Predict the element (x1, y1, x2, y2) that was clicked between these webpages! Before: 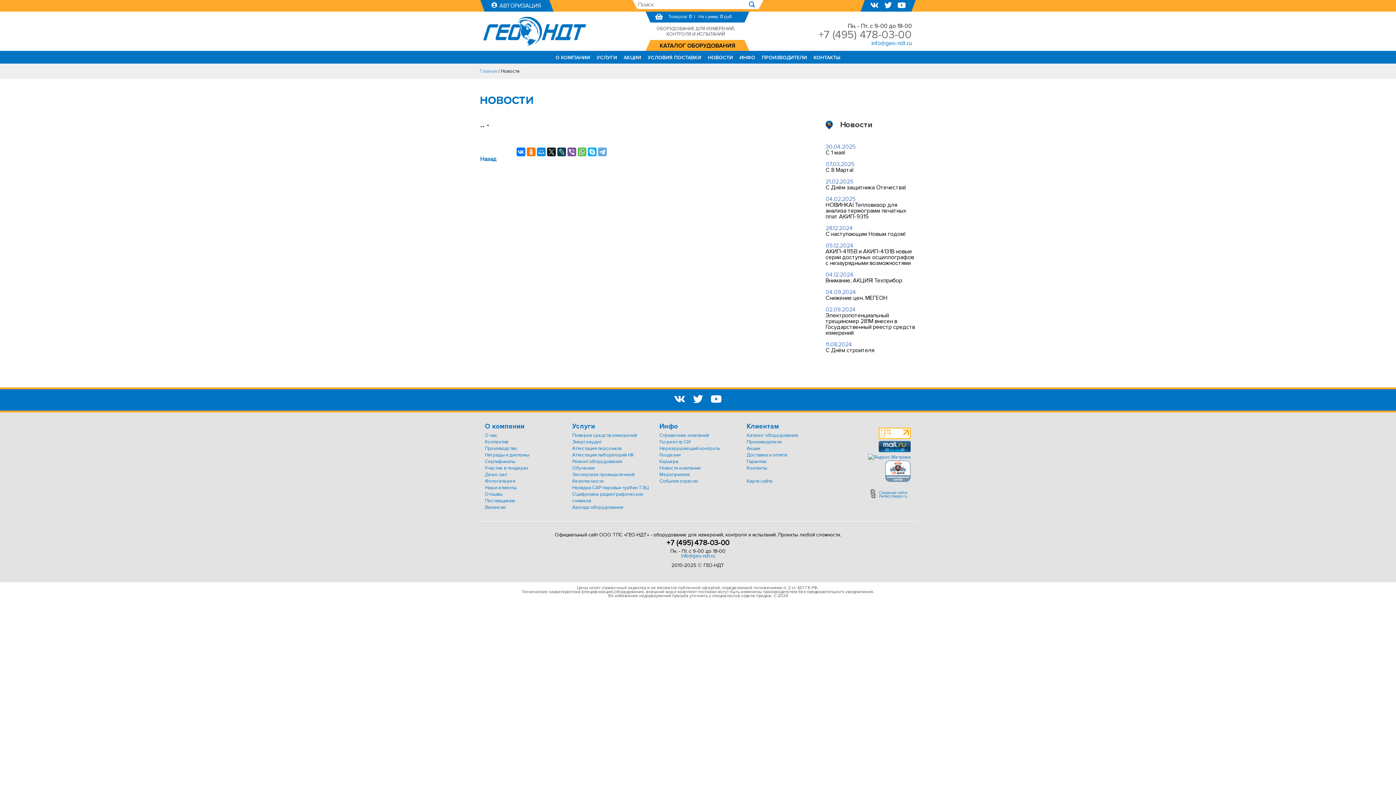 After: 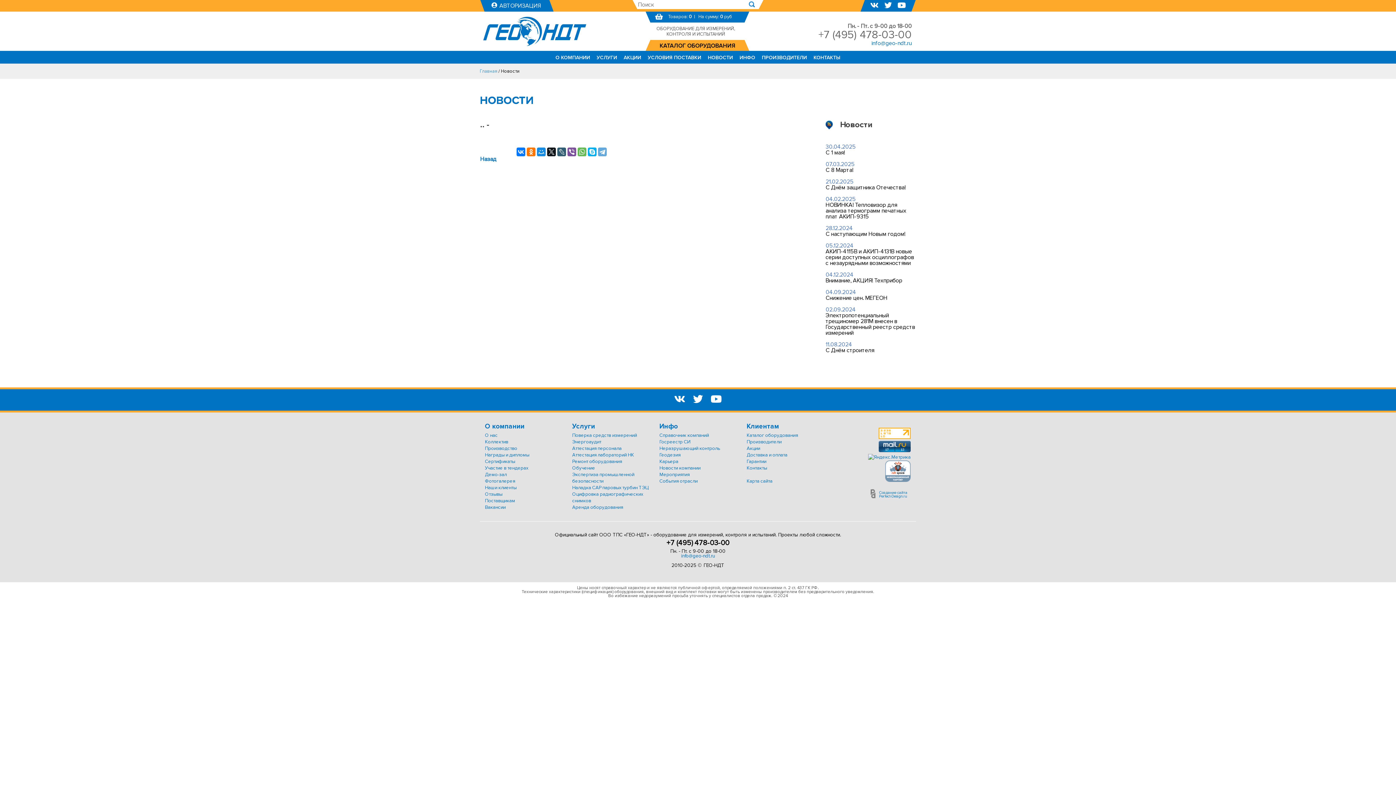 Action: bbox: (557, 147, 566, 156)